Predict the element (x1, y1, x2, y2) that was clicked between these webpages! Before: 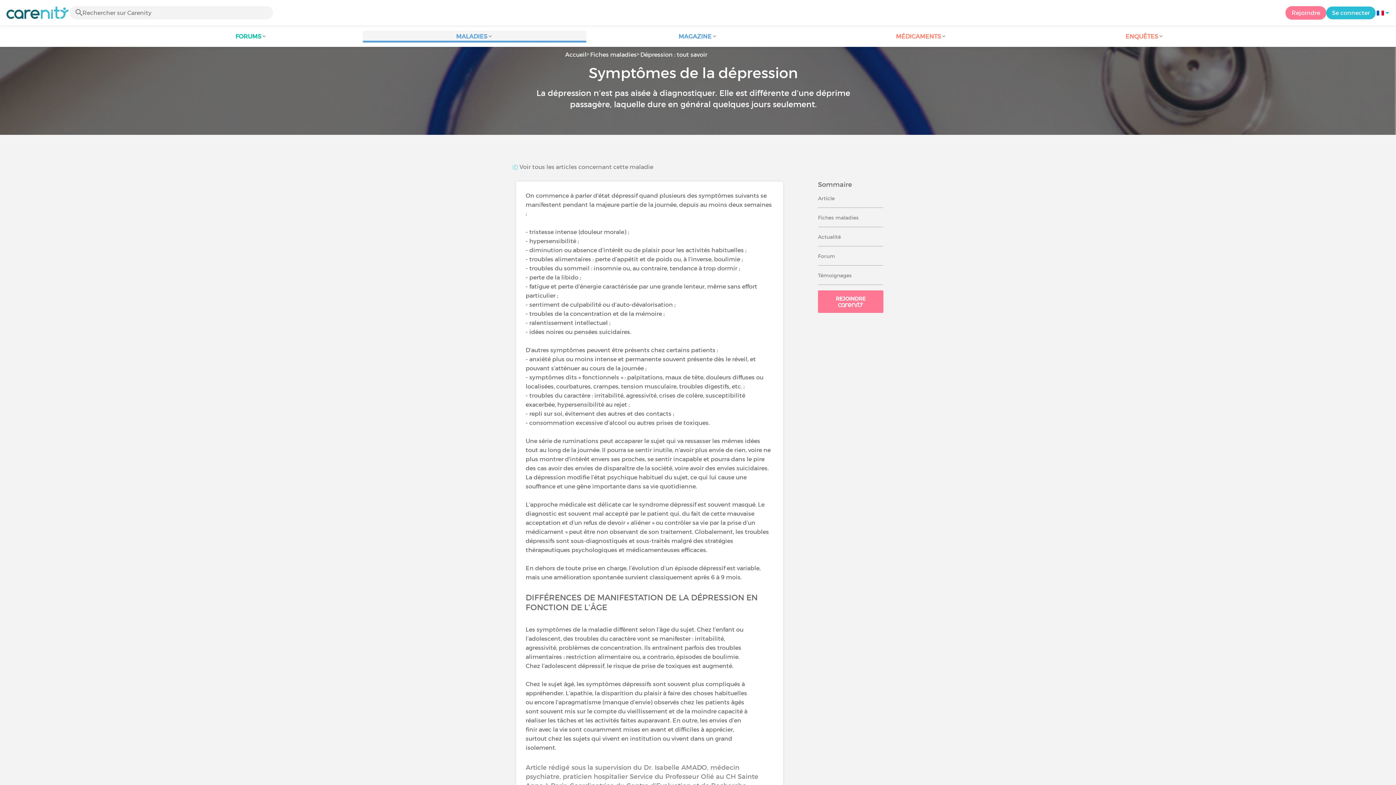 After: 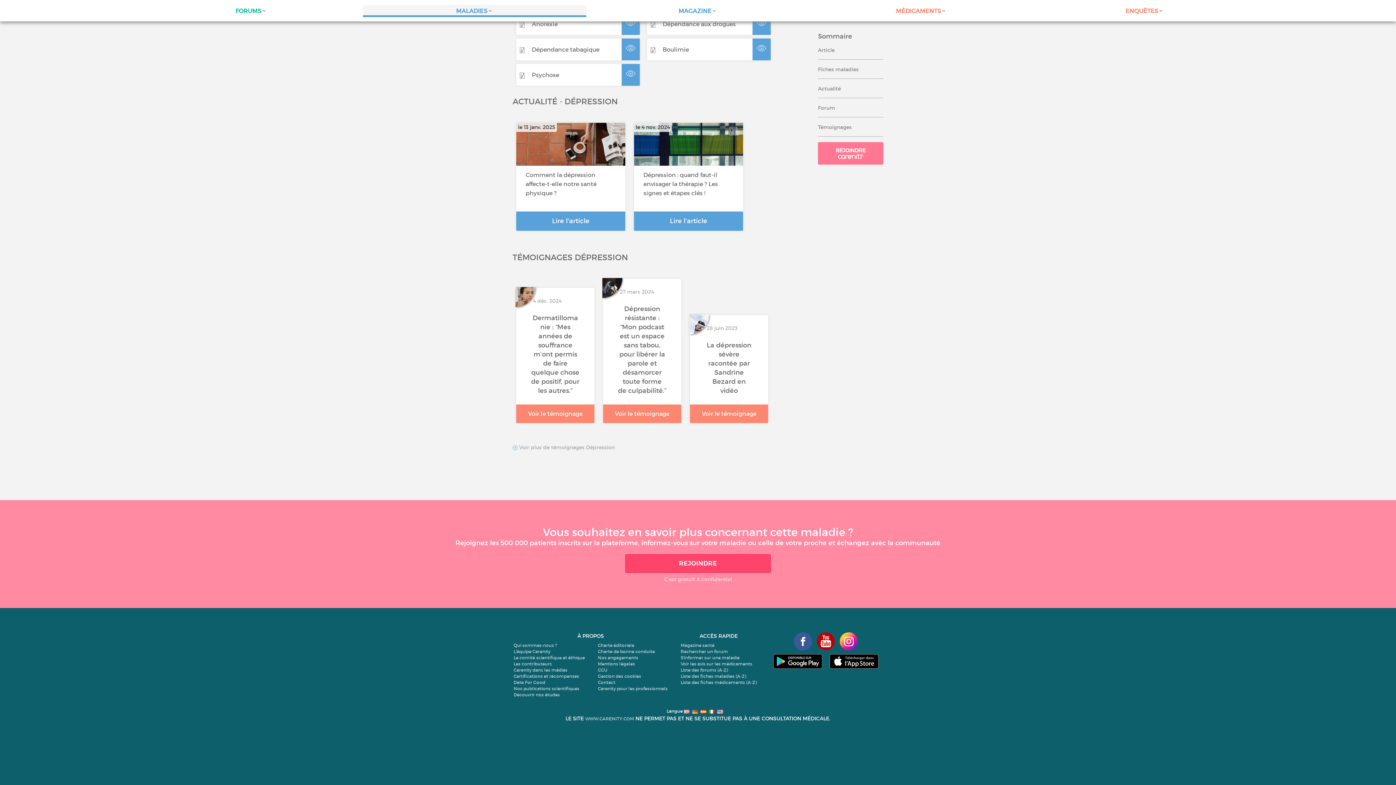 Action: bbox: (818, 233, 841, 240) label: Actualité